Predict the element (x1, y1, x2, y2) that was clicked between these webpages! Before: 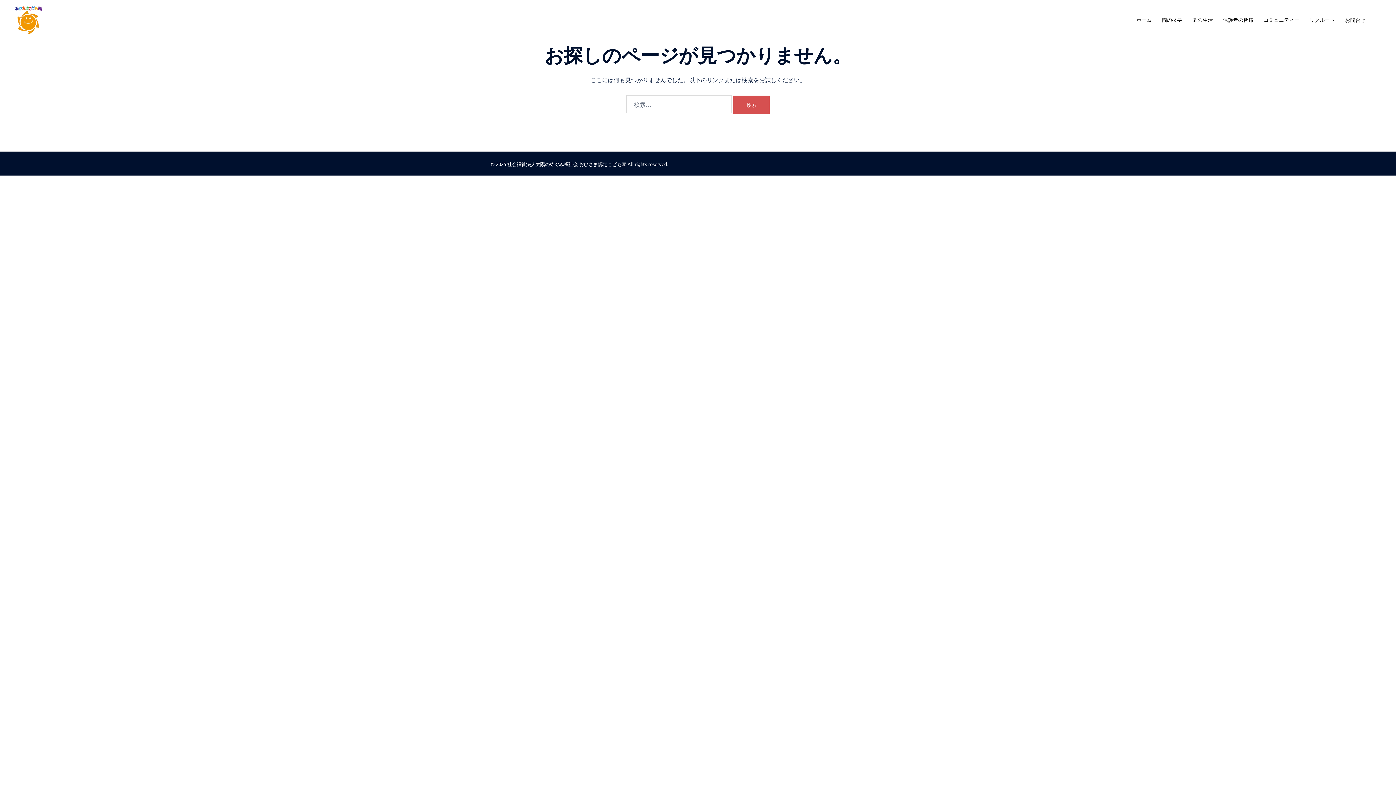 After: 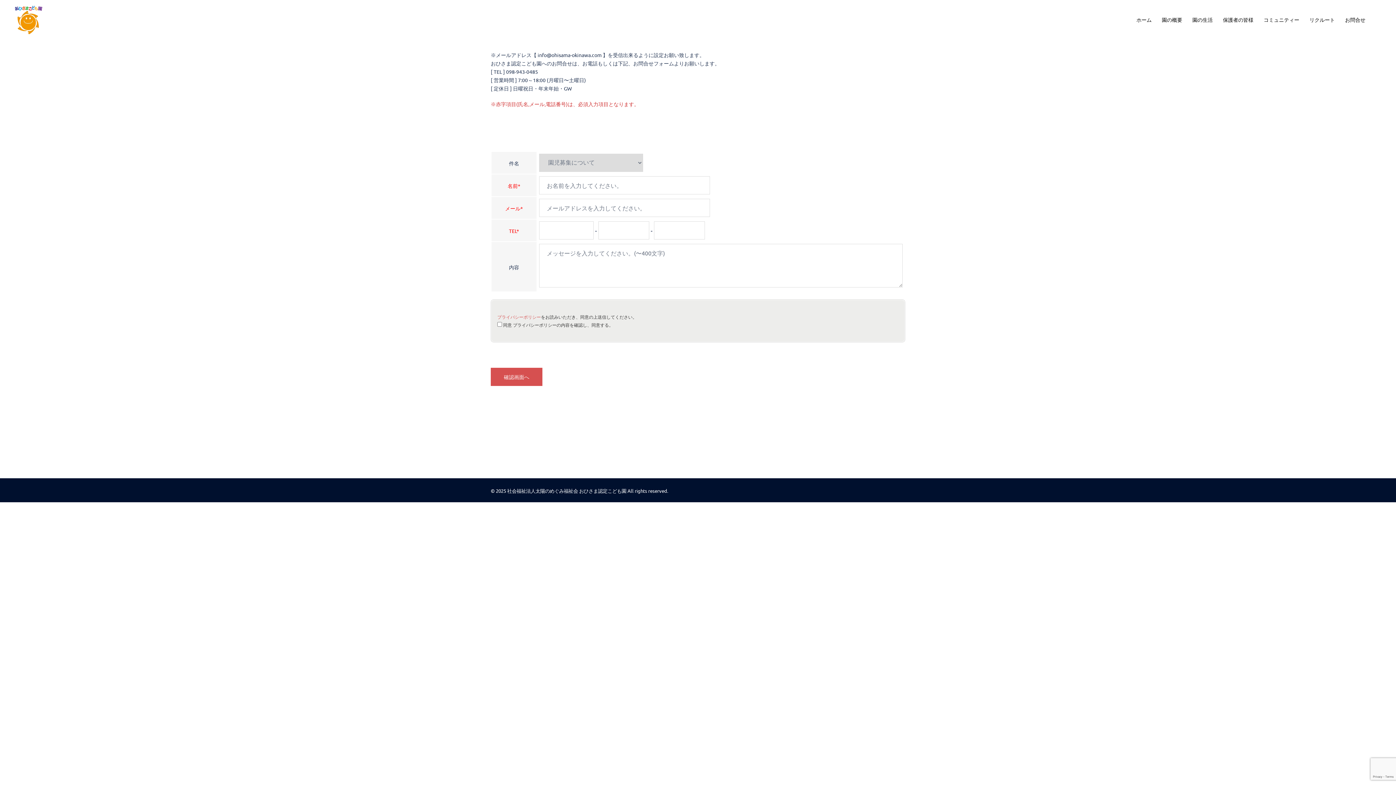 Action: bbox: (1345, 15, 1365, 24) label: お問合せ